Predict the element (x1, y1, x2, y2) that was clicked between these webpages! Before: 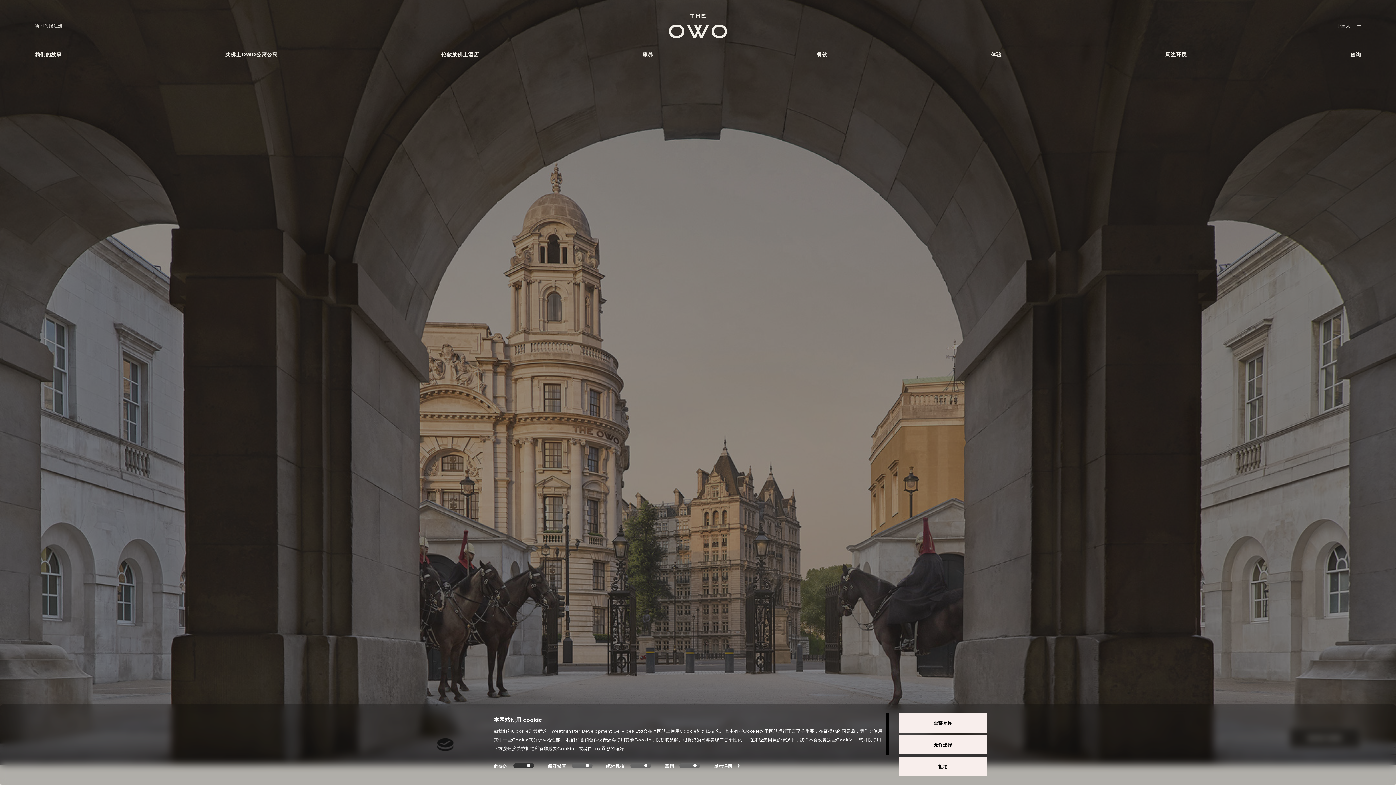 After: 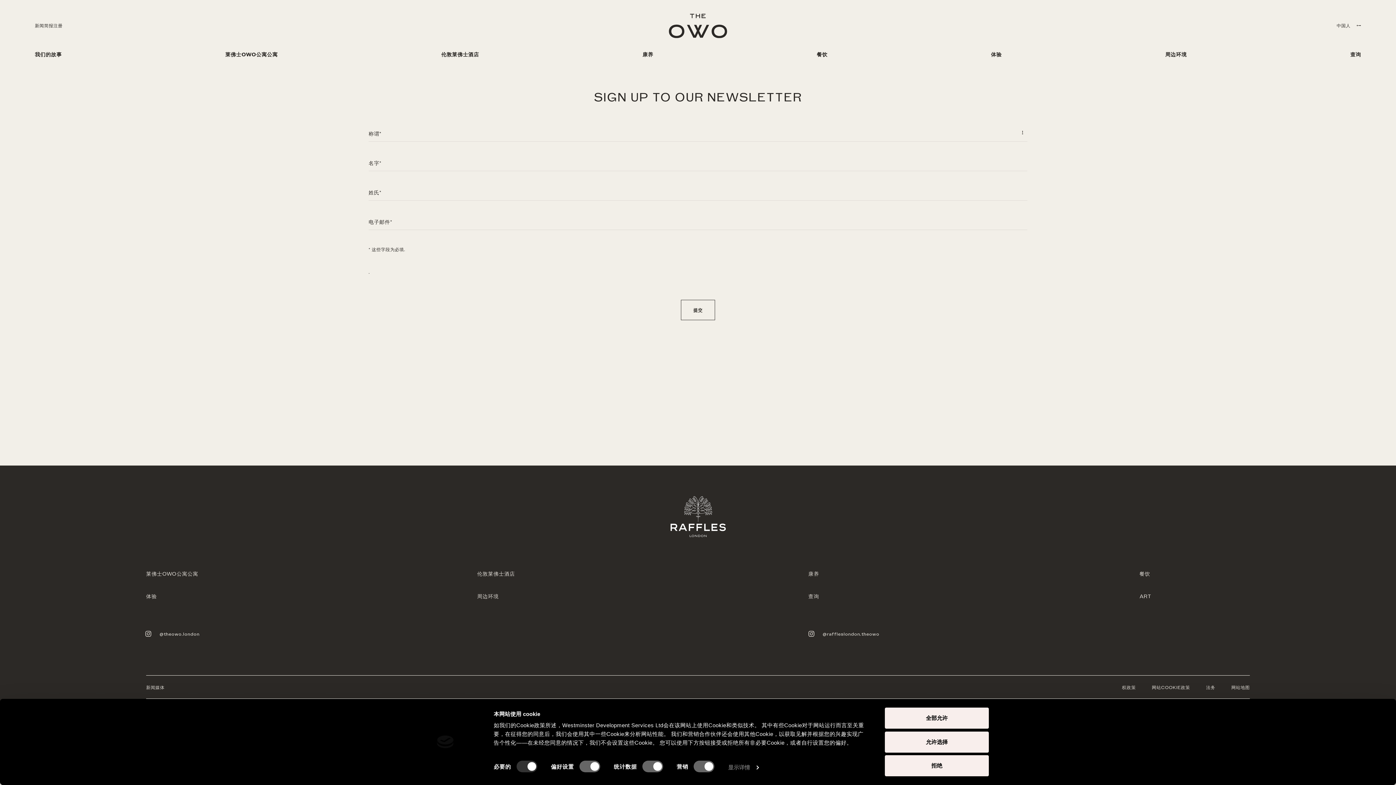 Action: bbox: (34, 22, 669, 28) label: 新闻简报注册